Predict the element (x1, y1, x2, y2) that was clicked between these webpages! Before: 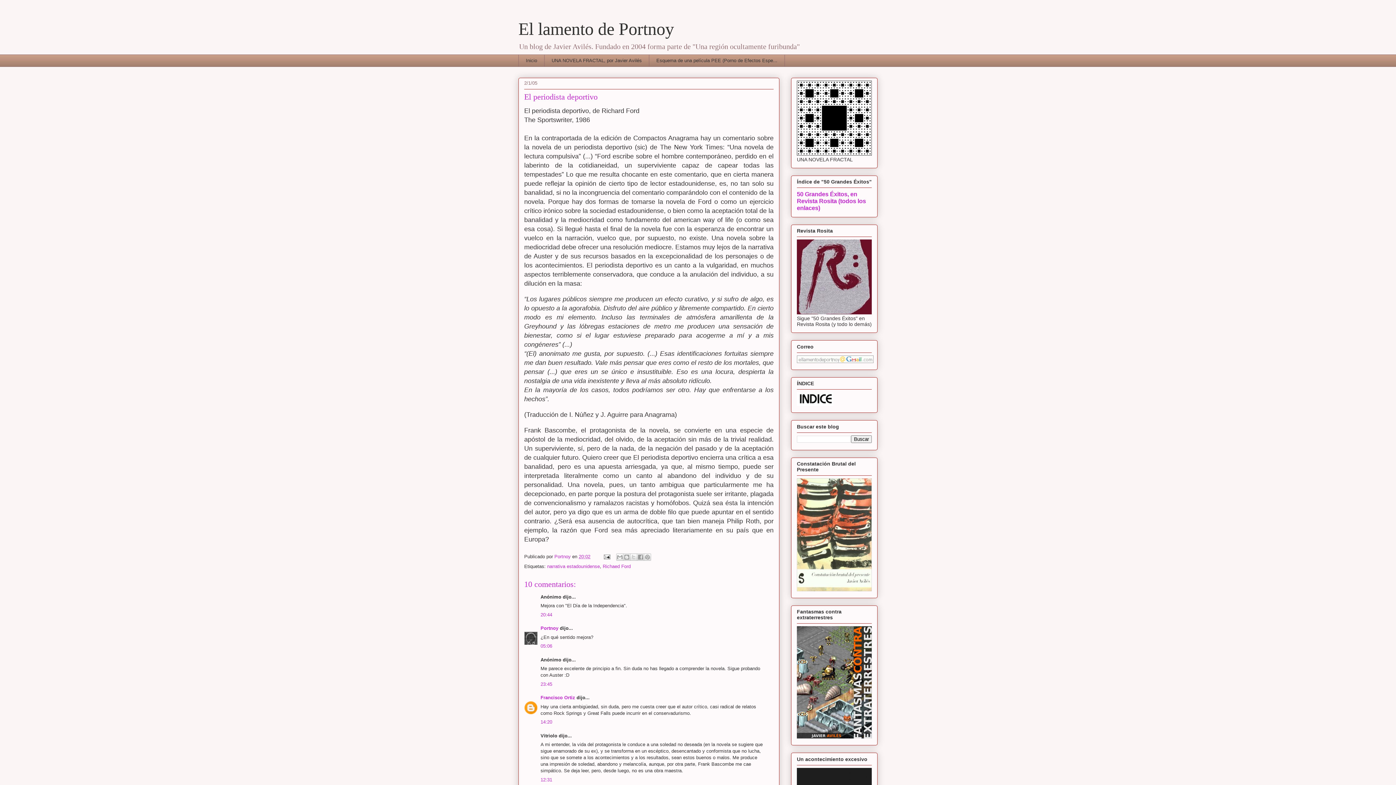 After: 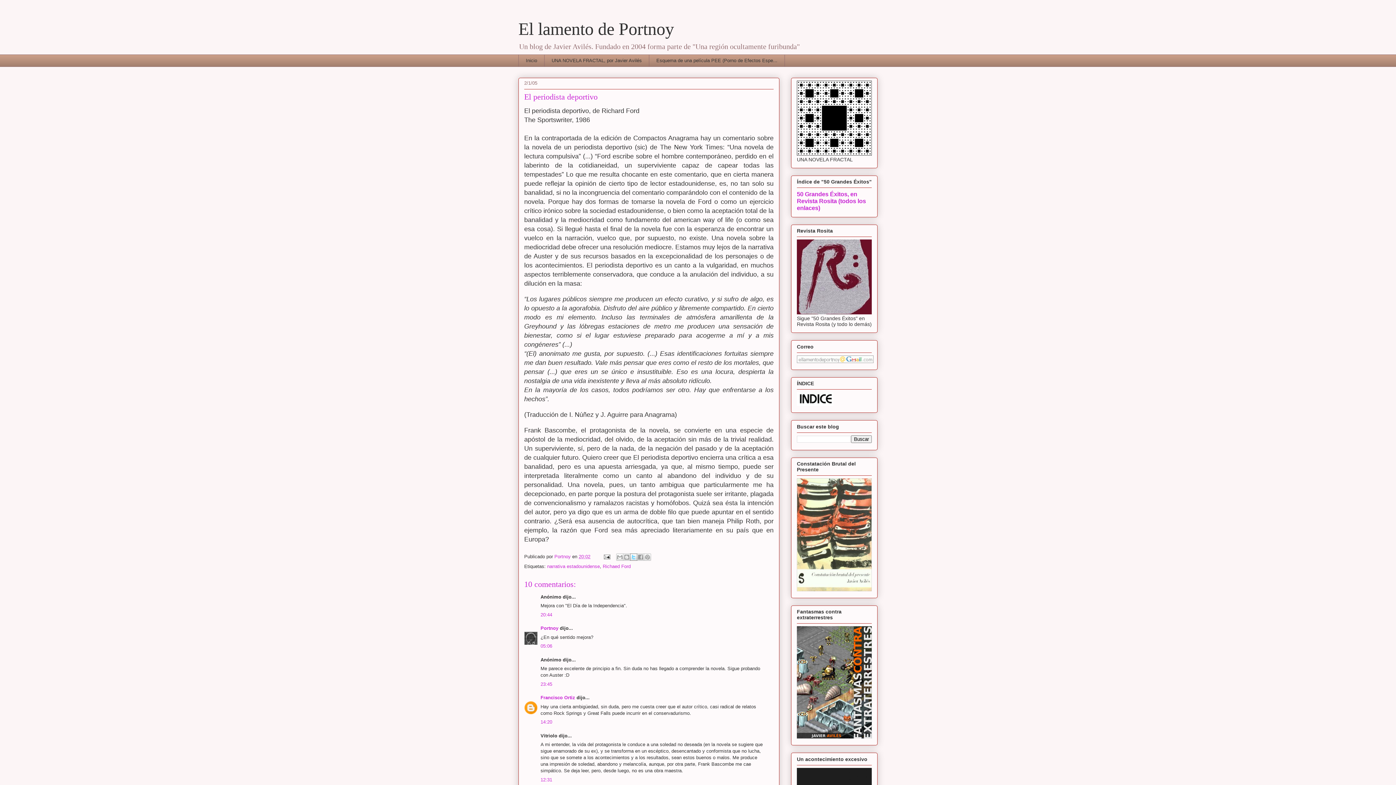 Action: label: Compartir en X bbox: (630, 553, 637, 560)